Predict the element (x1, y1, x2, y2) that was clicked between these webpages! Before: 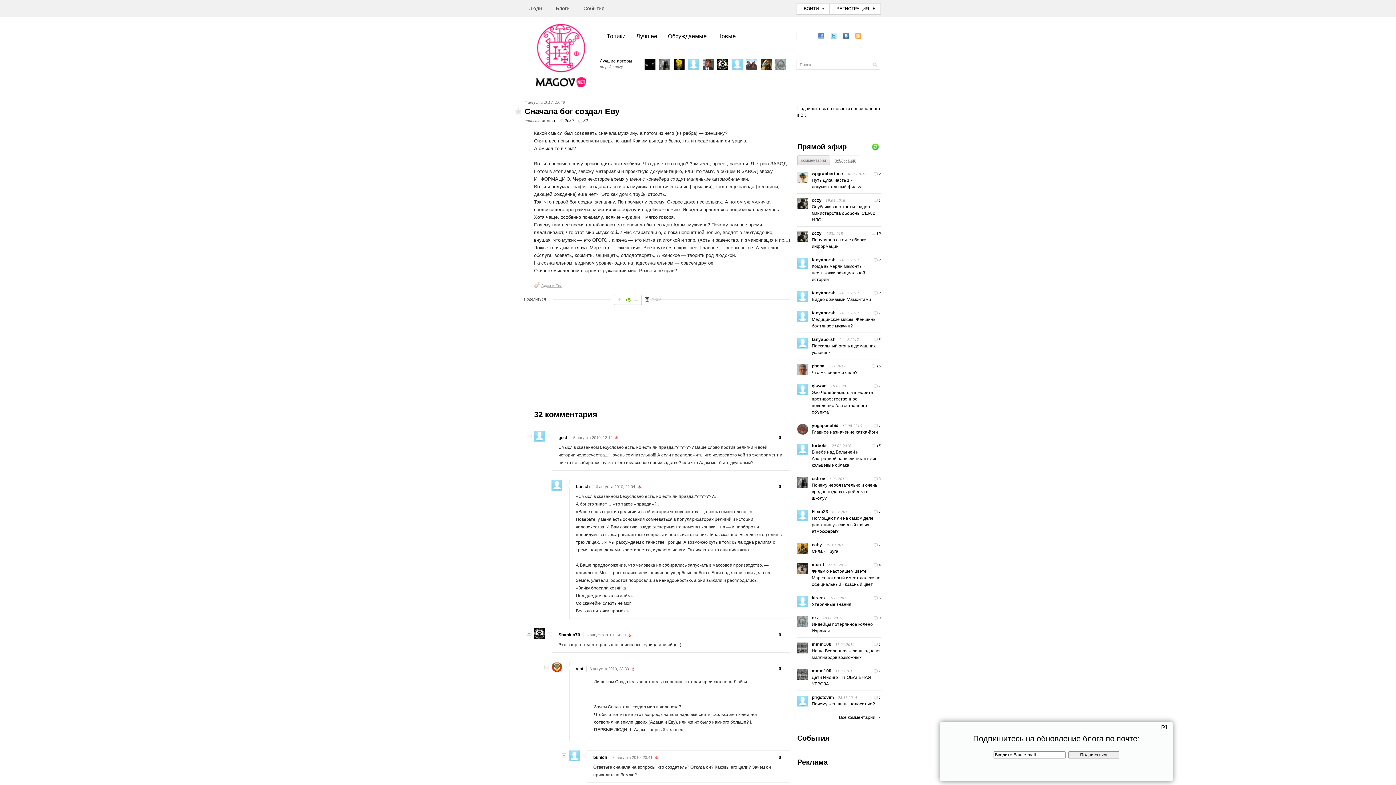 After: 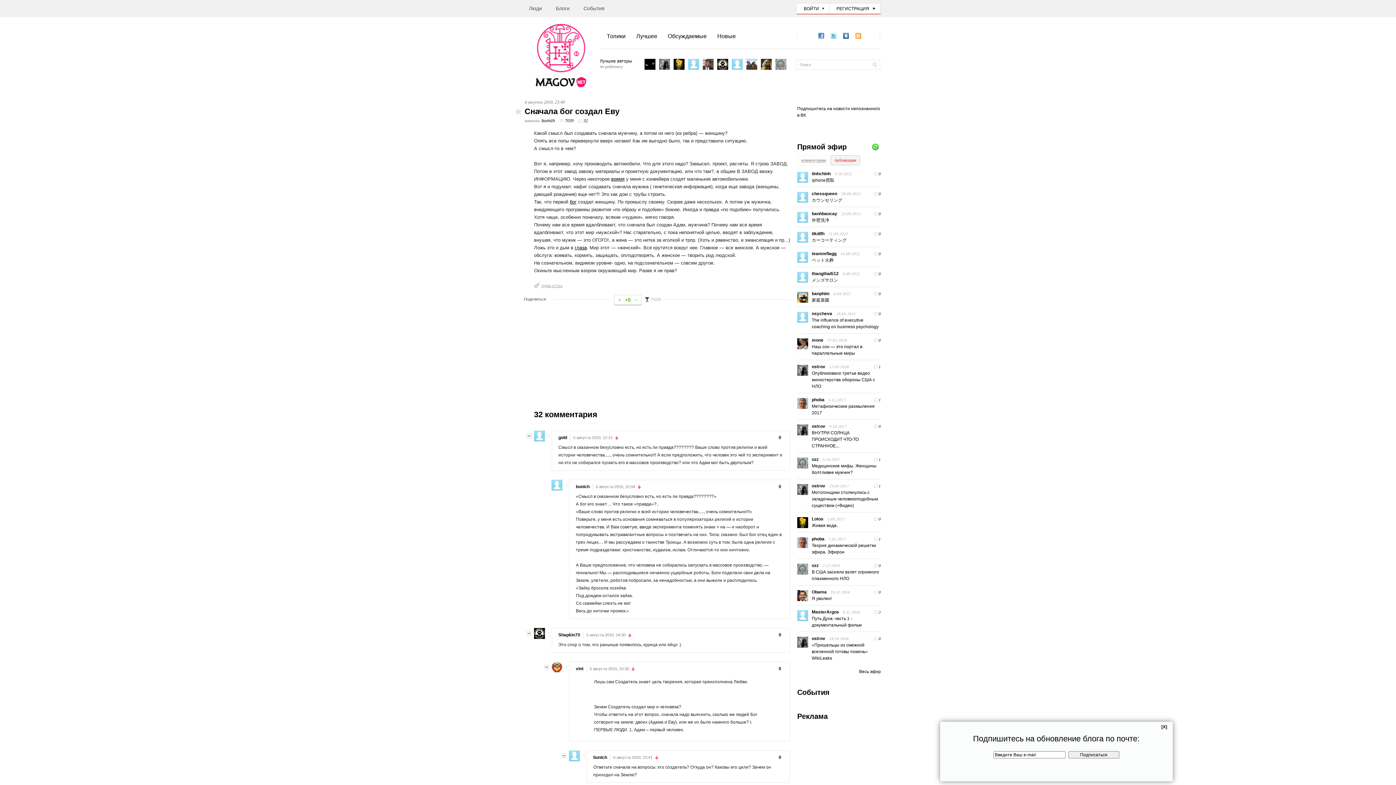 Action: label: публикации bbox: (834, 158, 856, 162)